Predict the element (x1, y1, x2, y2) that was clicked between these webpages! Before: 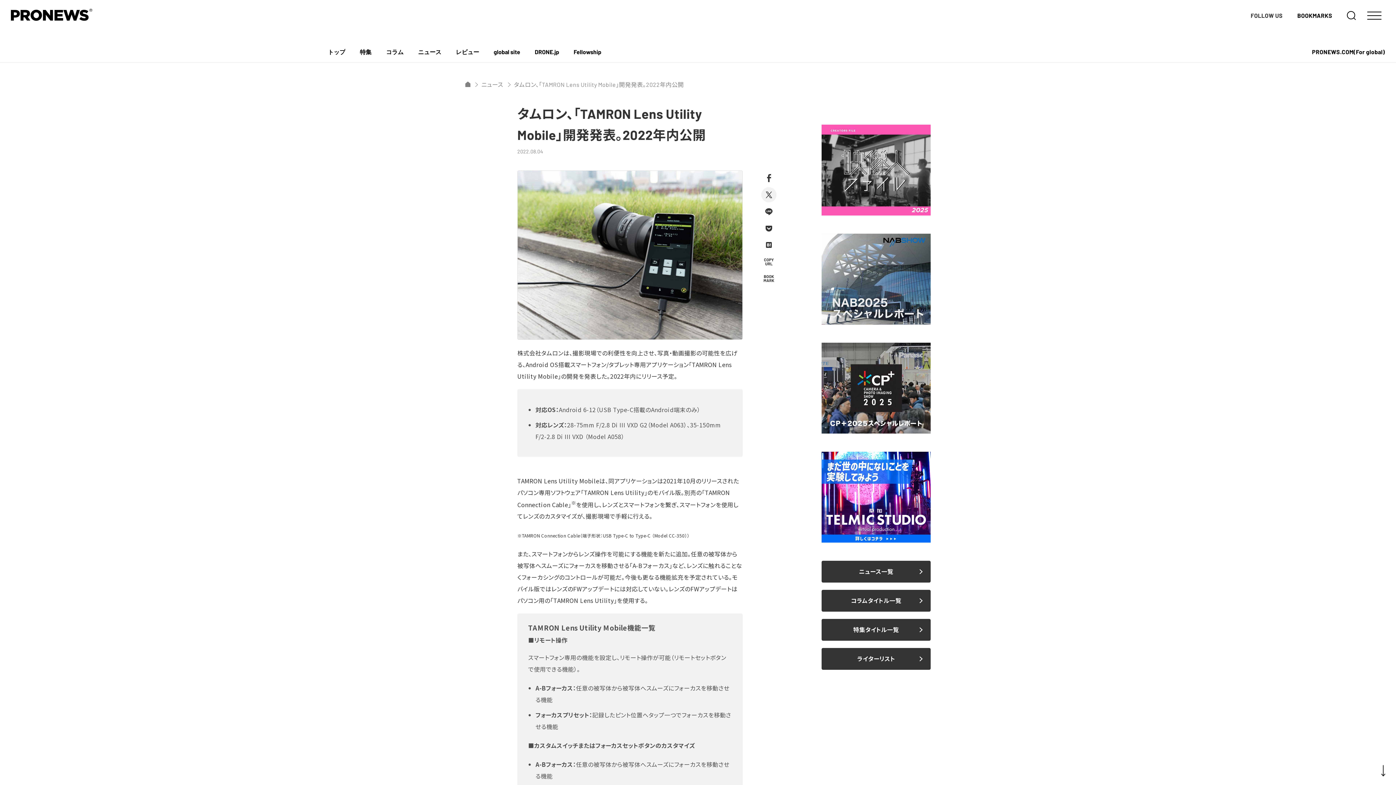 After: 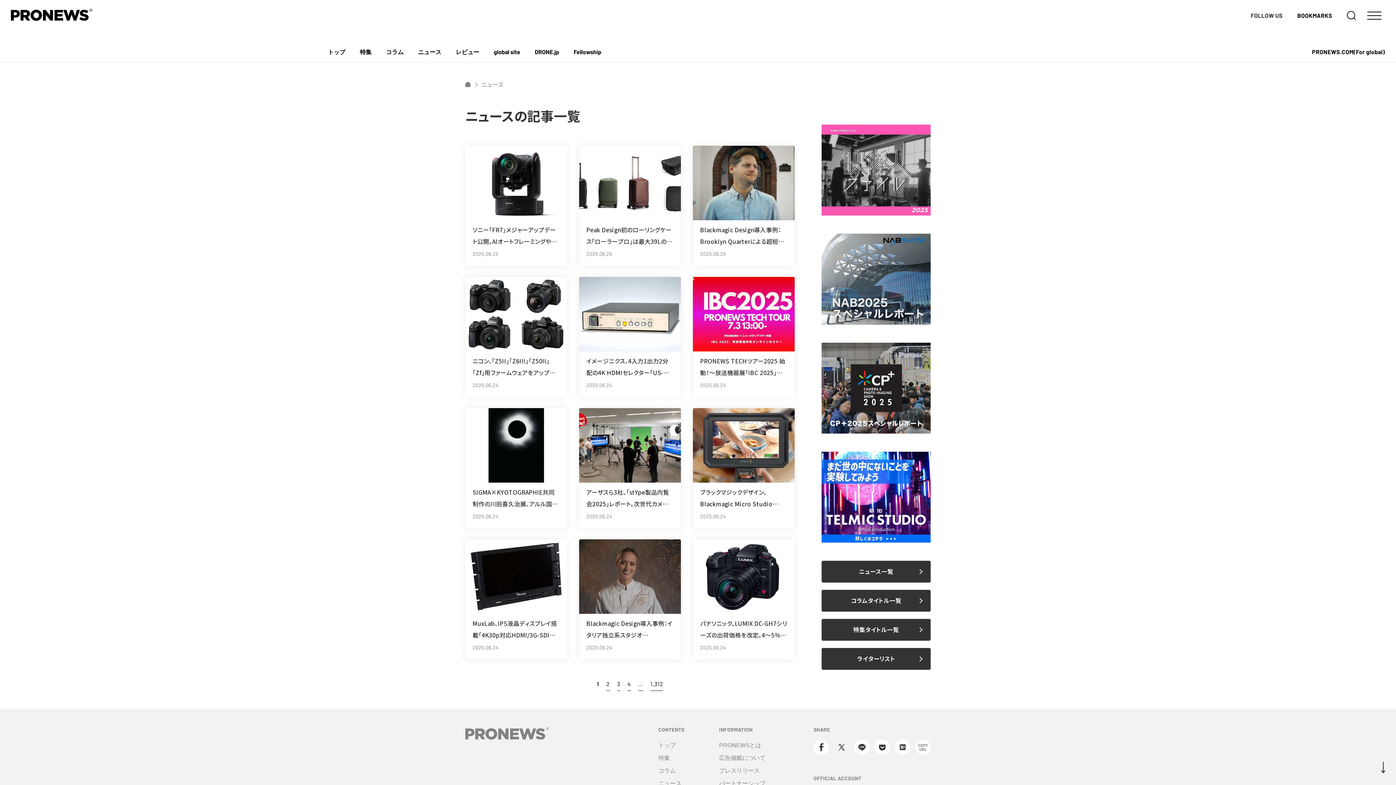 Action: bbox: (821, 561, 930, 582) label: ニュース一覧